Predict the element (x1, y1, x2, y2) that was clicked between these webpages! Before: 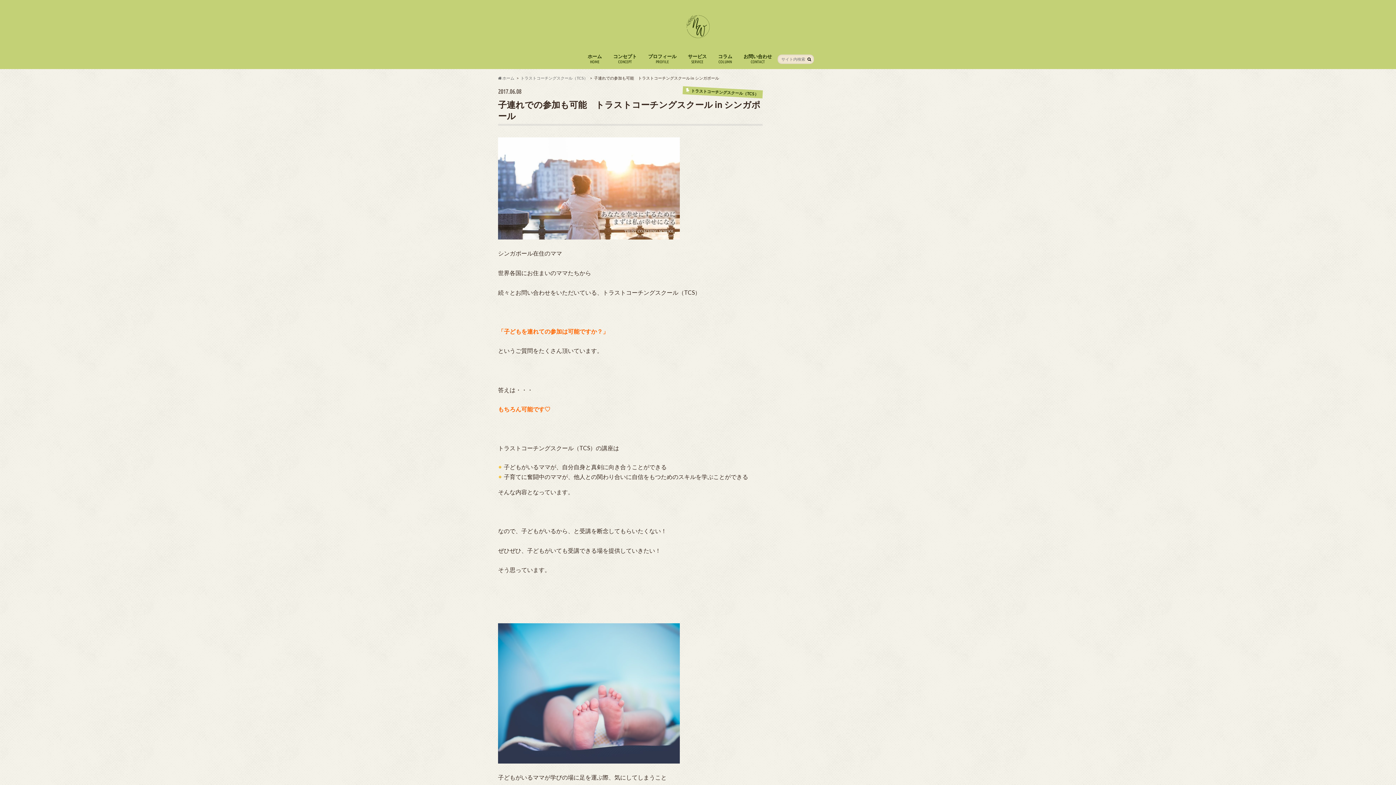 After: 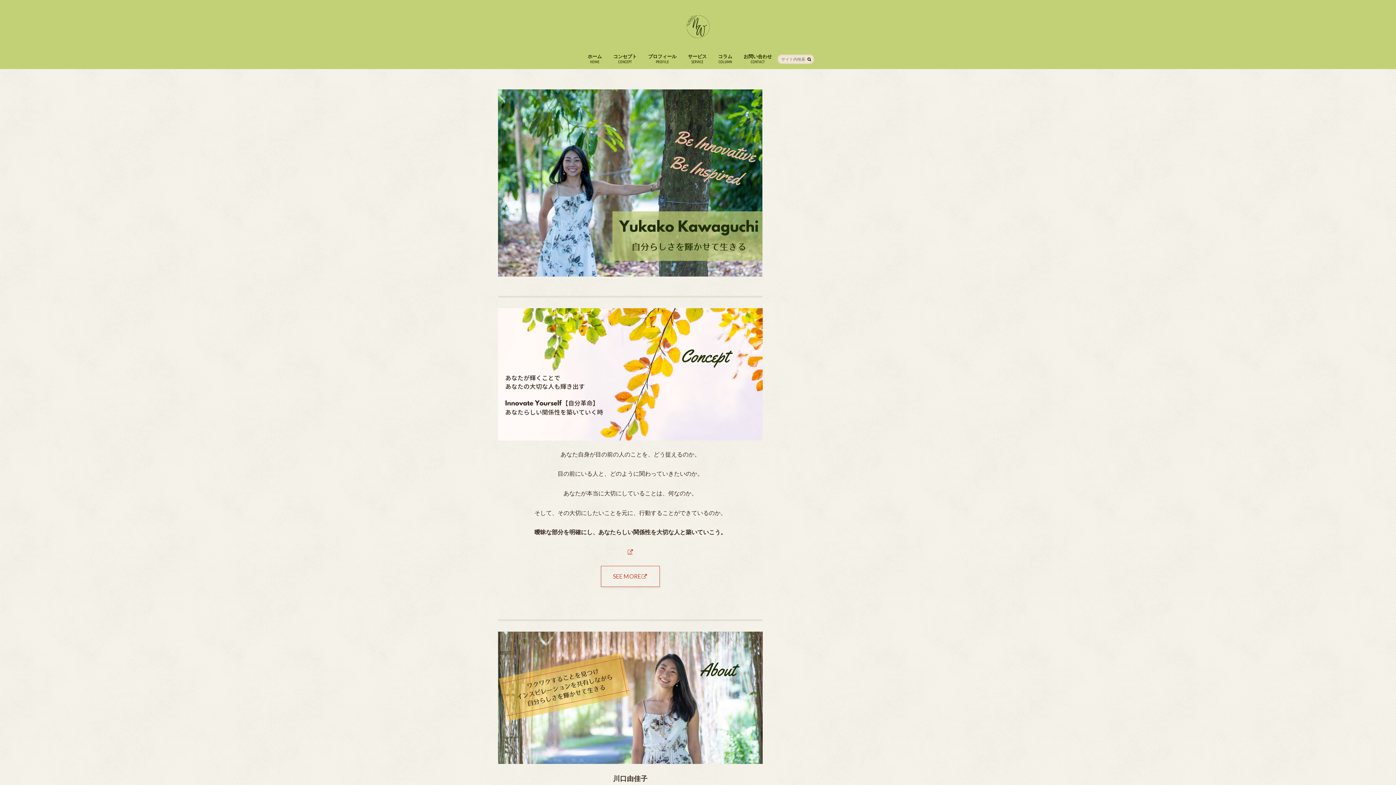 Action: label: ホーム
HOME bbox: (582, 51, 607, 67)